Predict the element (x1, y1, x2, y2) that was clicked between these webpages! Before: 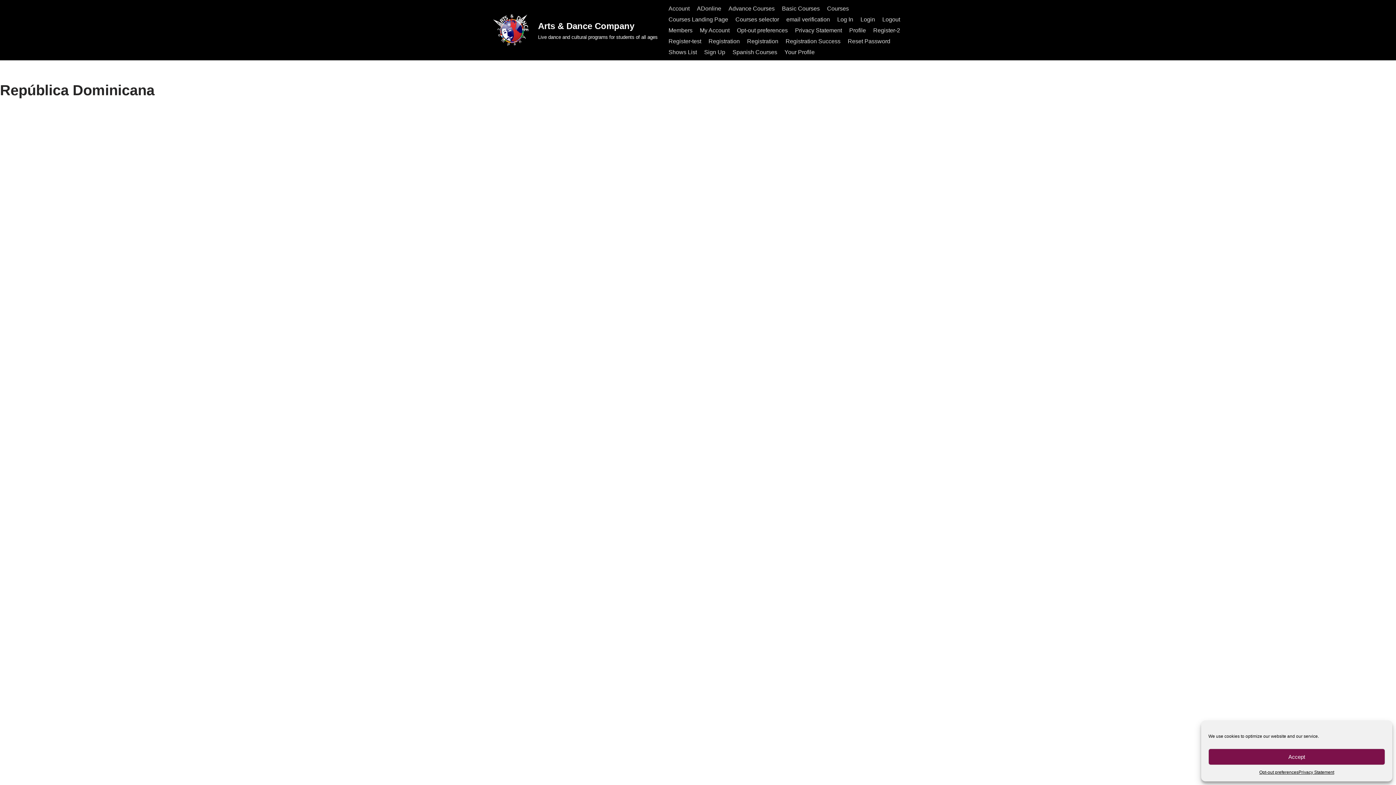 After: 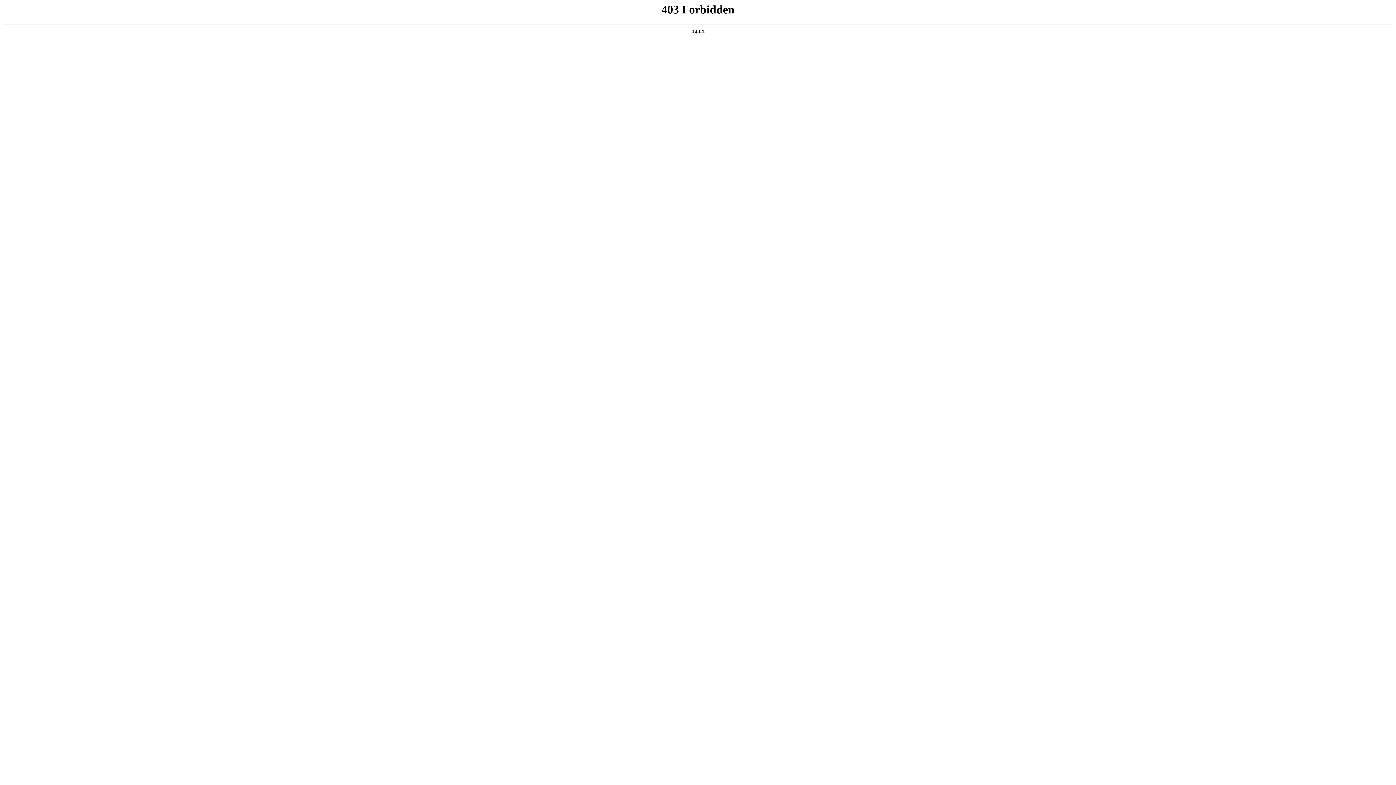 Action: bbox: (541, 773, 570, 779) label: WordPress